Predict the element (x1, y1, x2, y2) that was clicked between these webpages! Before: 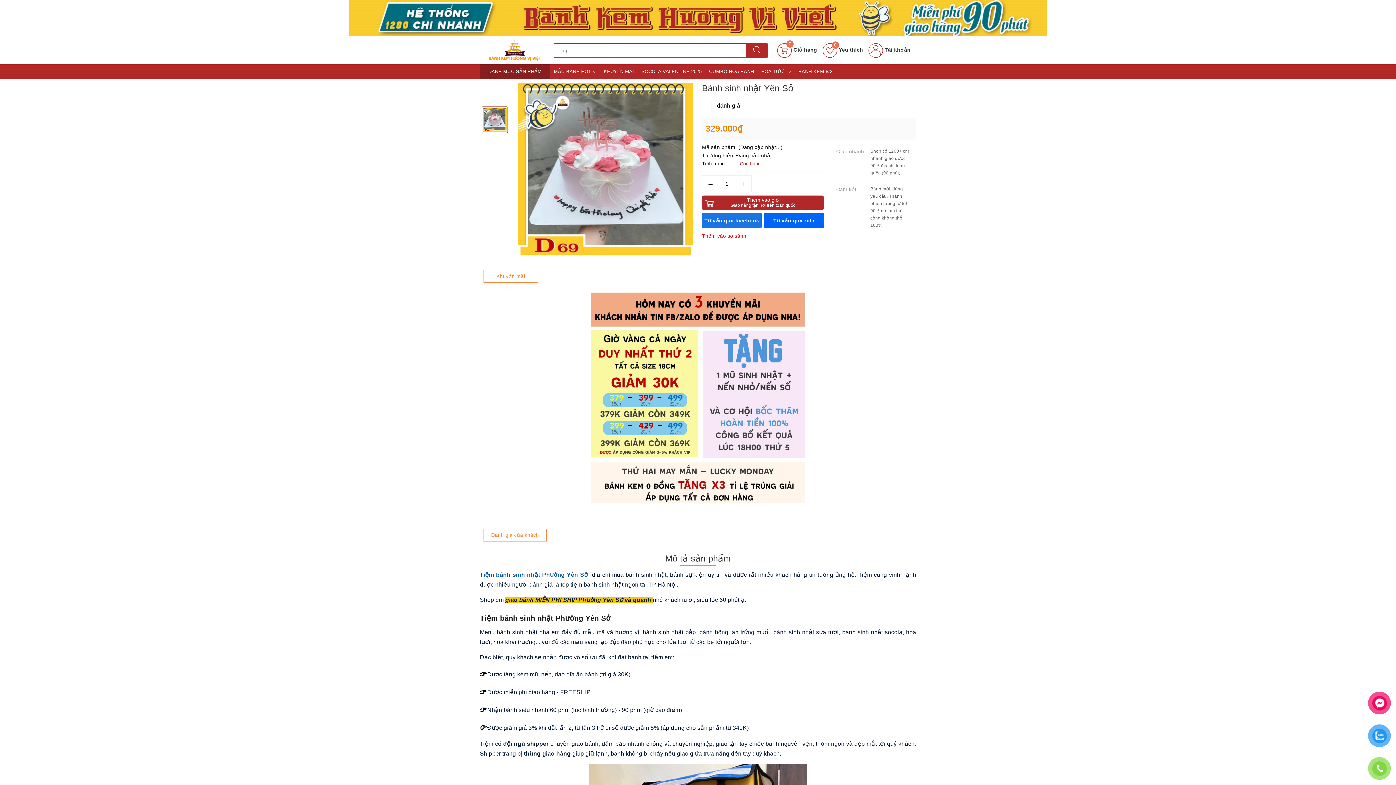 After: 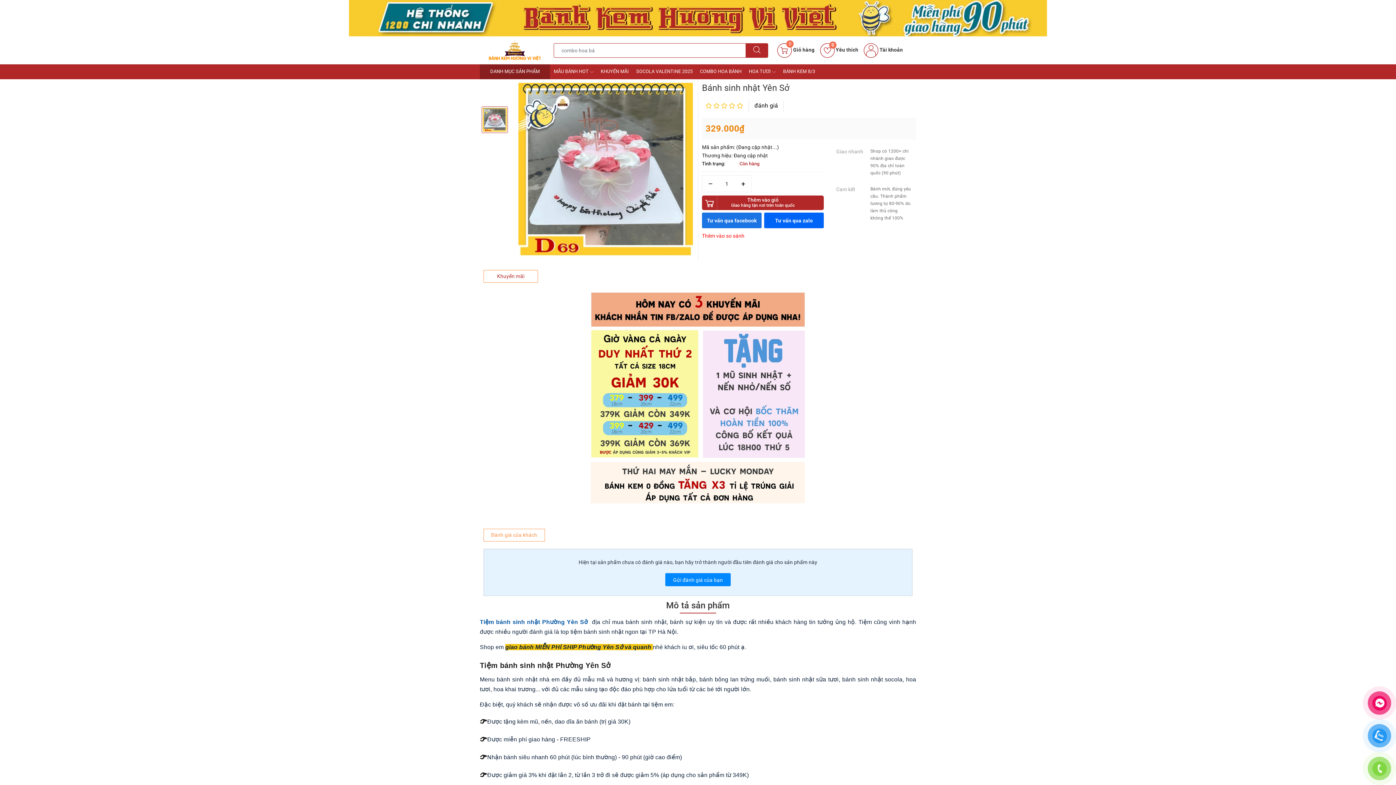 Action: label: Khuyến mãi bbox: (483, 270, 538, 283)